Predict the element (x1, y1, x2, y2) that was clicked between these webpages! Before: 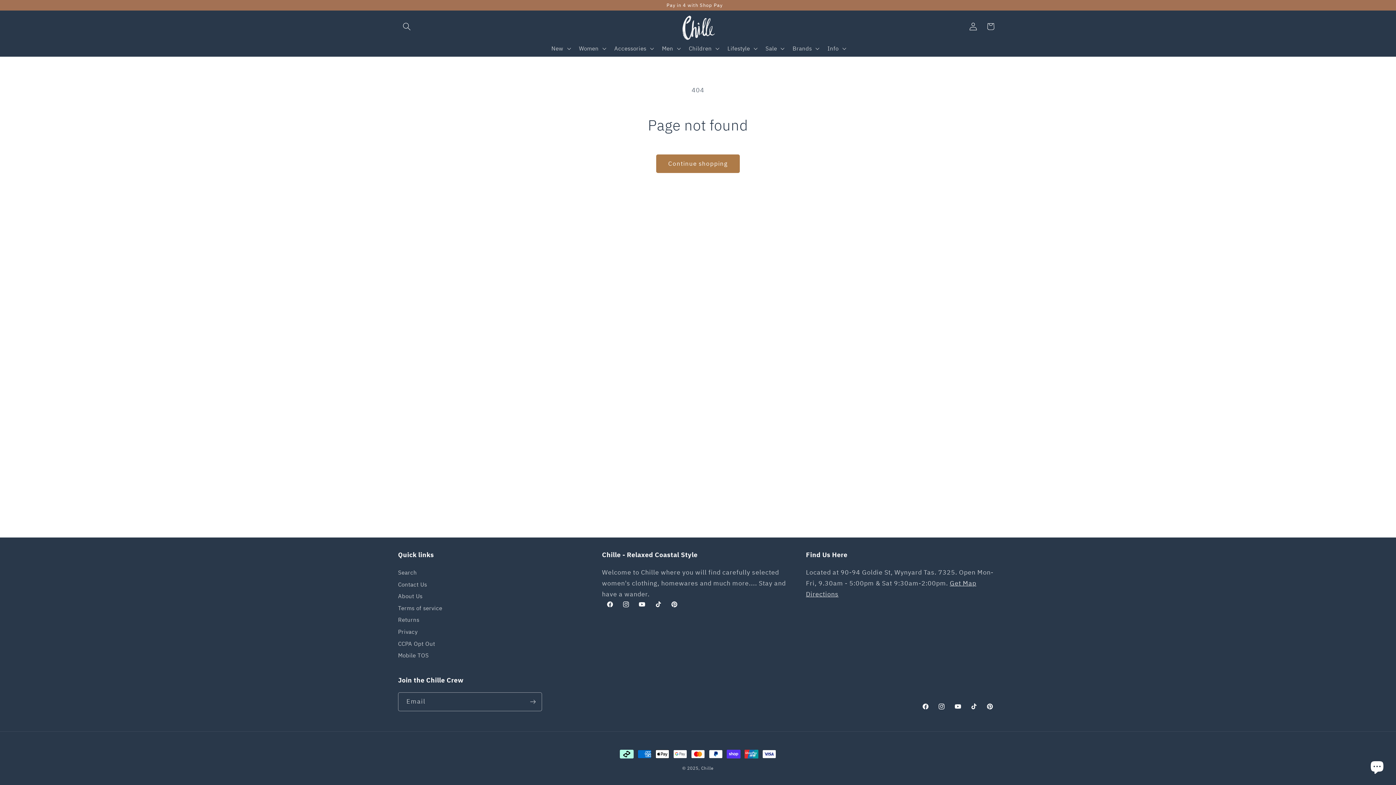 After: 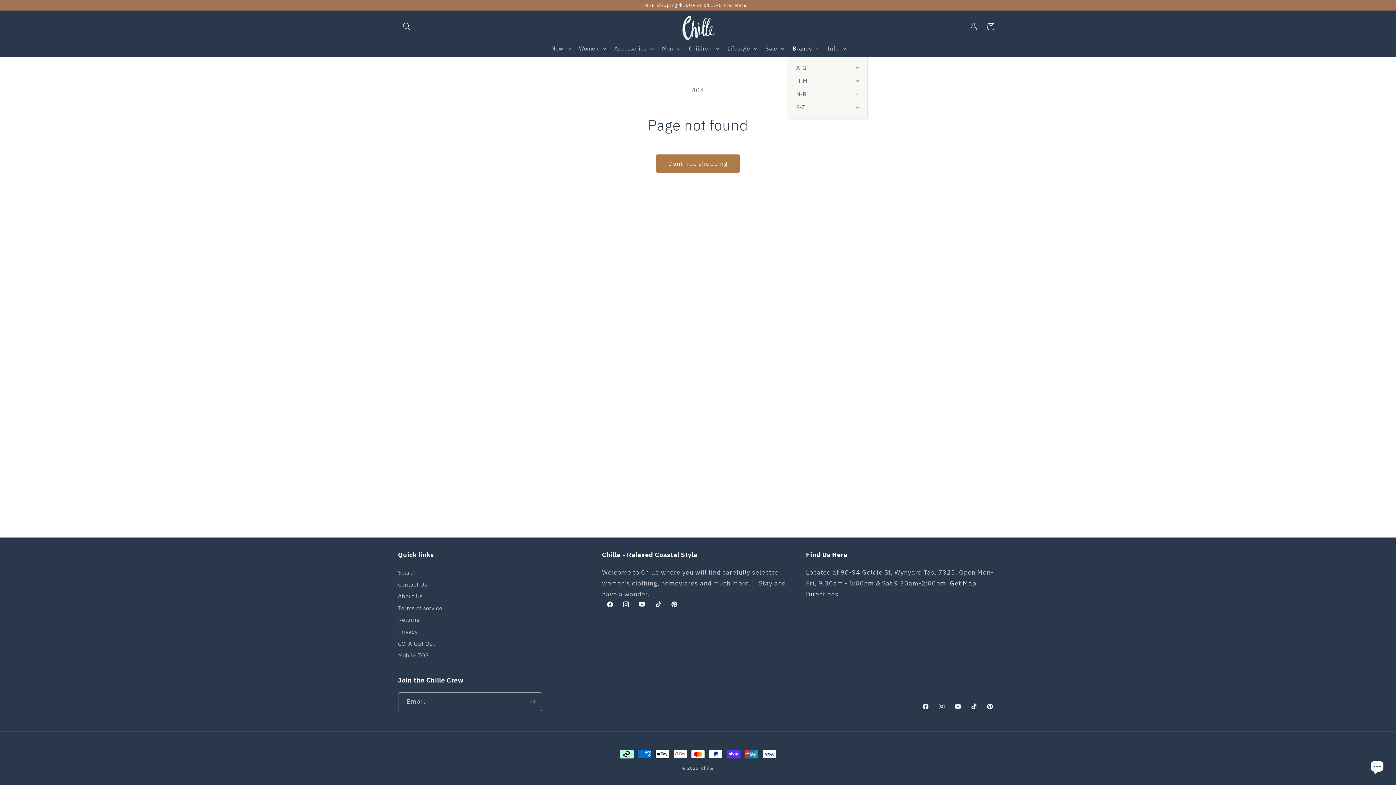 Action: bbox: (788, 40, 822, 56) label: Brands